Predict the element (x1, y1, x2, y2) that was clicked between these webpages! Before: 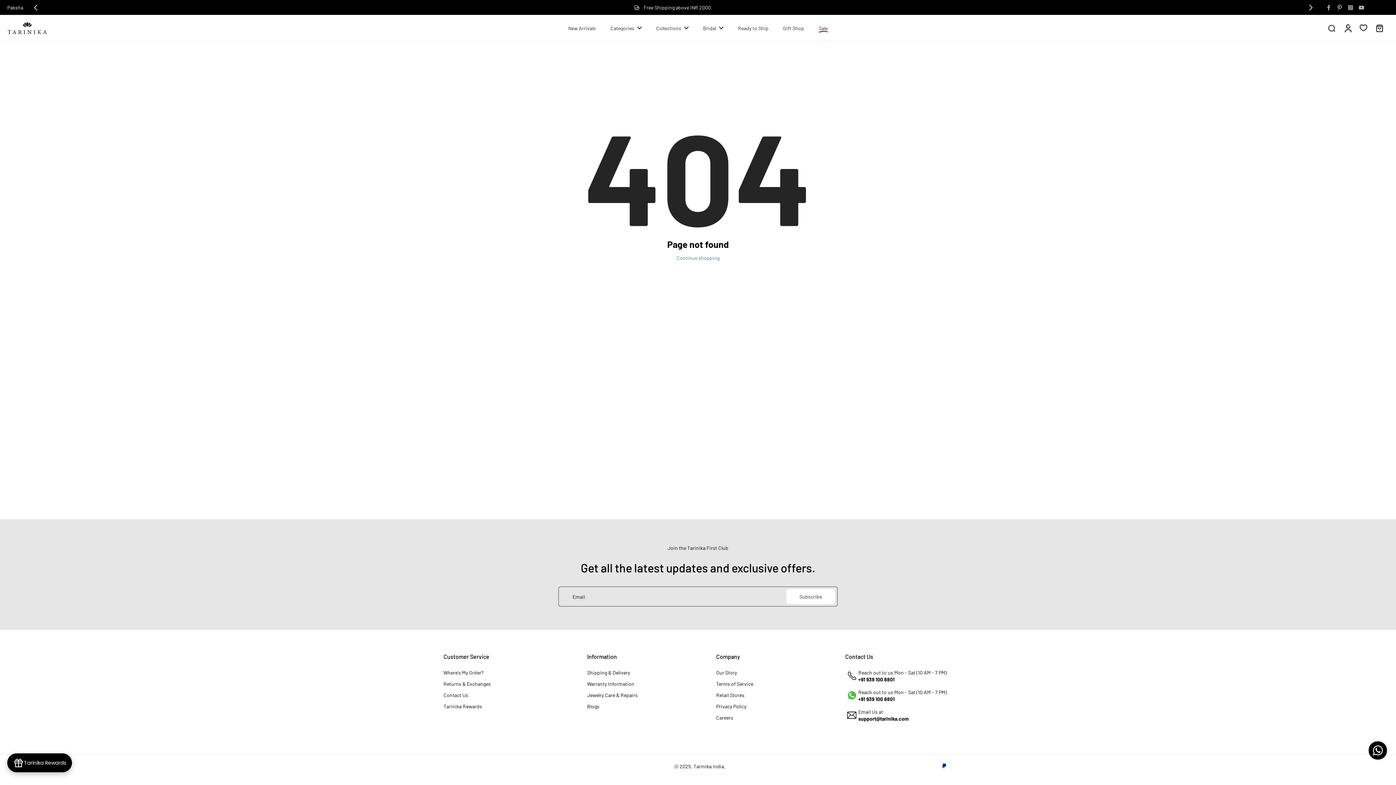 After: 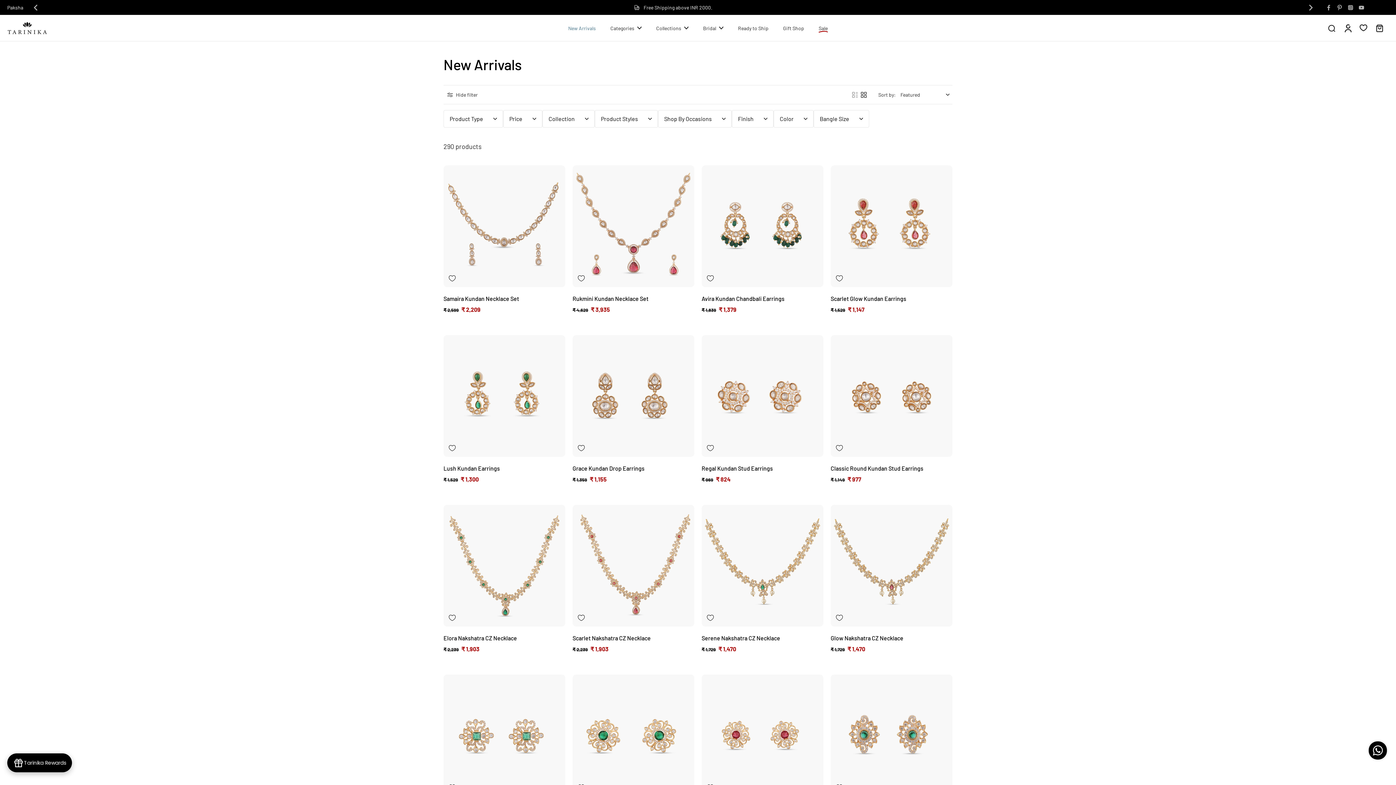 Action: label: New Arrivals bbox: (568, 23, 595, 32)